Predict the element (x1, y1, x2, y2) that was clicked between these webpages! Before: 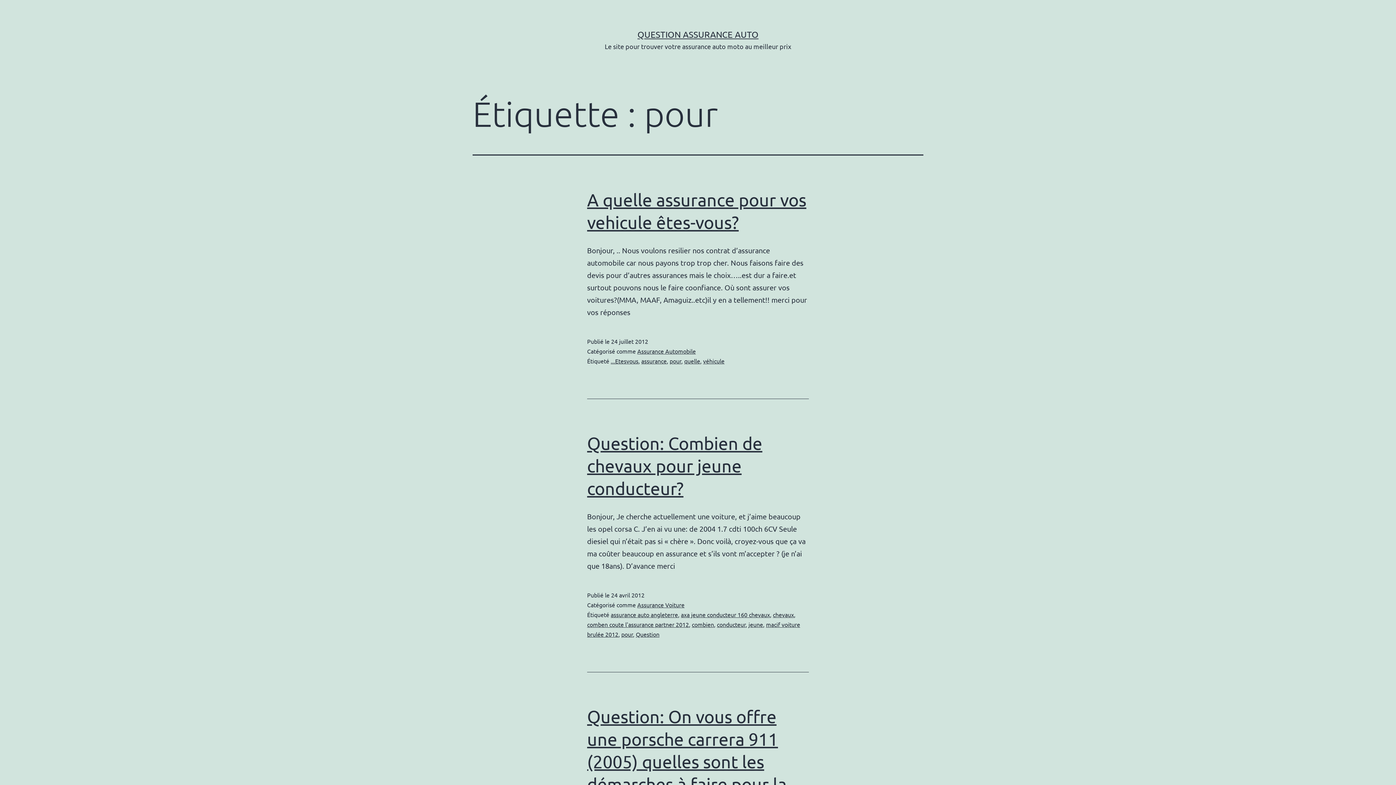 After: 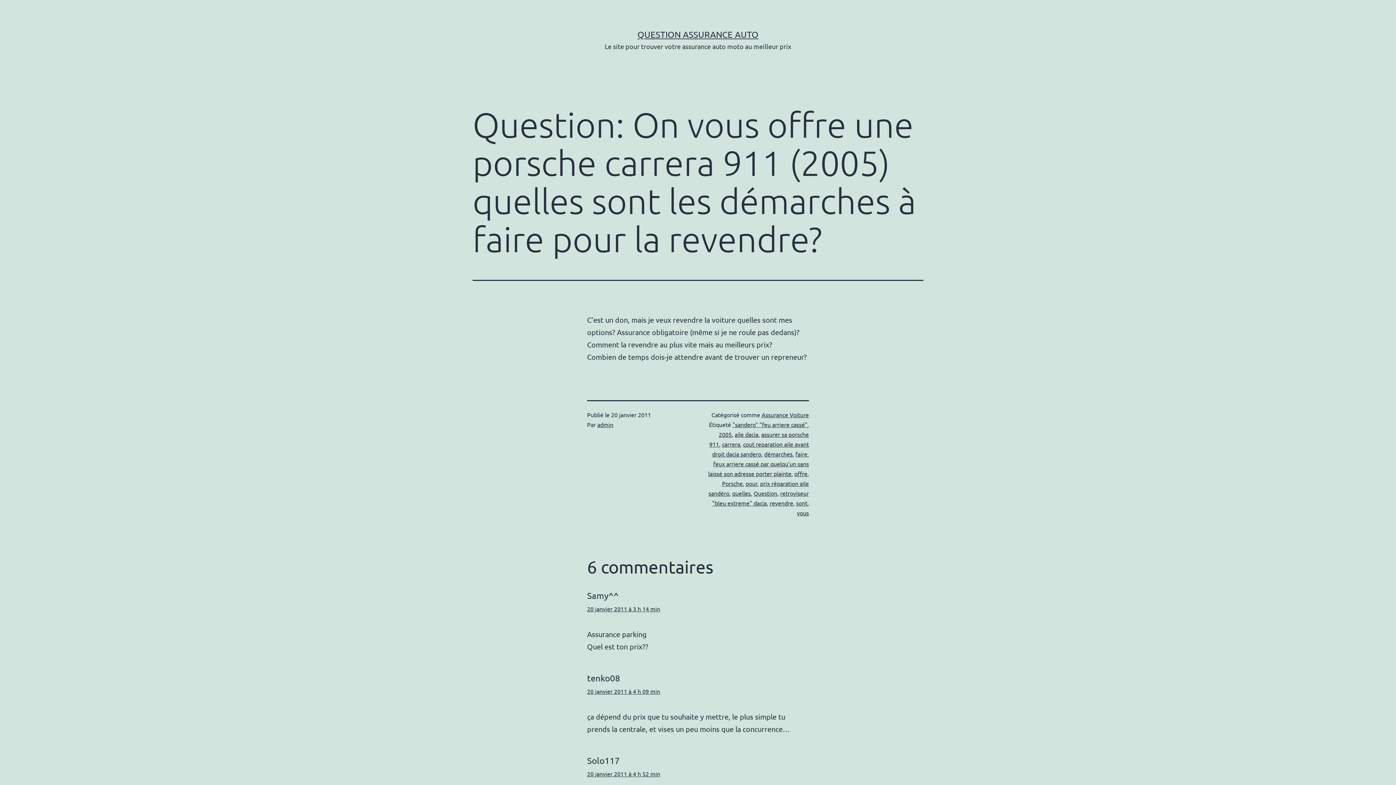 Action: bbox: (587, 706, 786, 817) label: Question: On vous offre une porsche carrera 911 (2005) quelles sont les démarches à faire pour la revendre?